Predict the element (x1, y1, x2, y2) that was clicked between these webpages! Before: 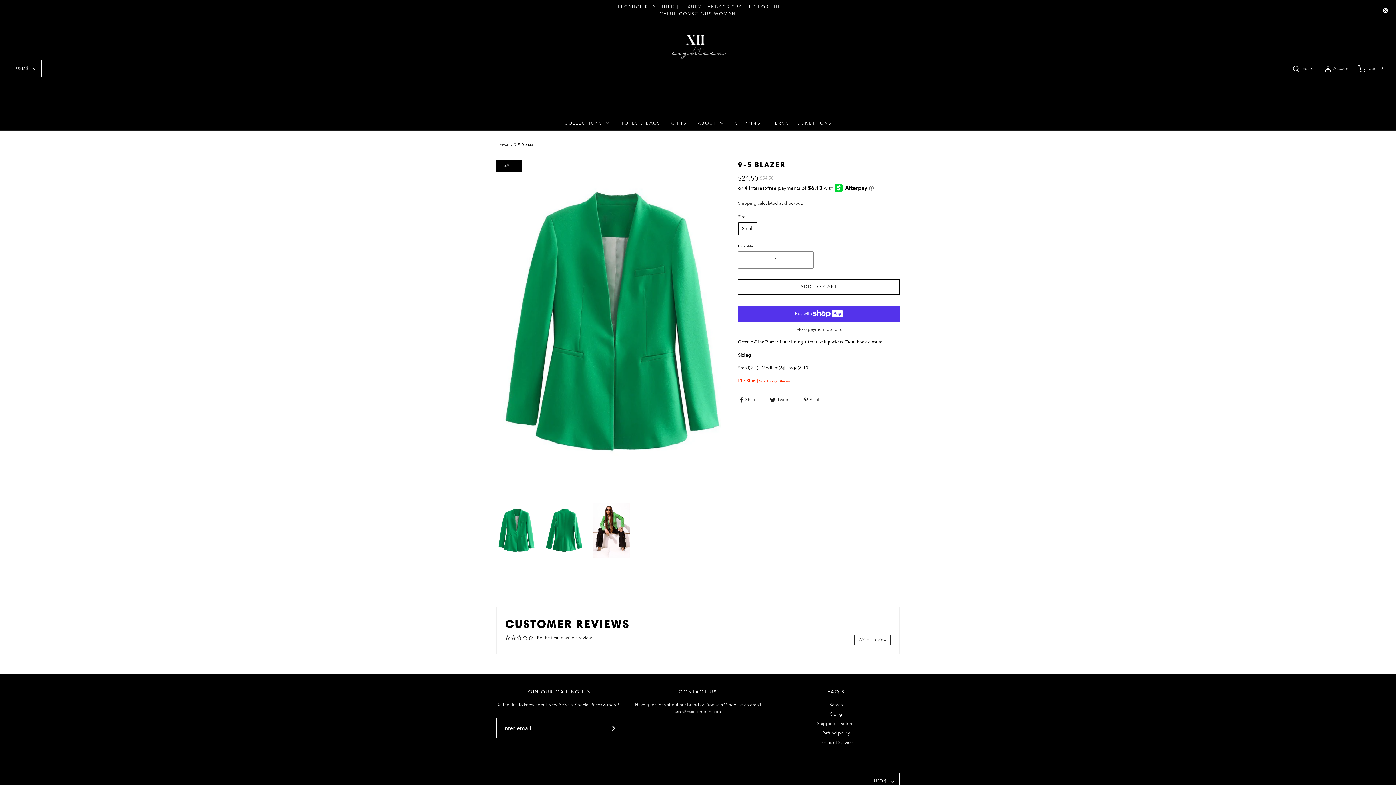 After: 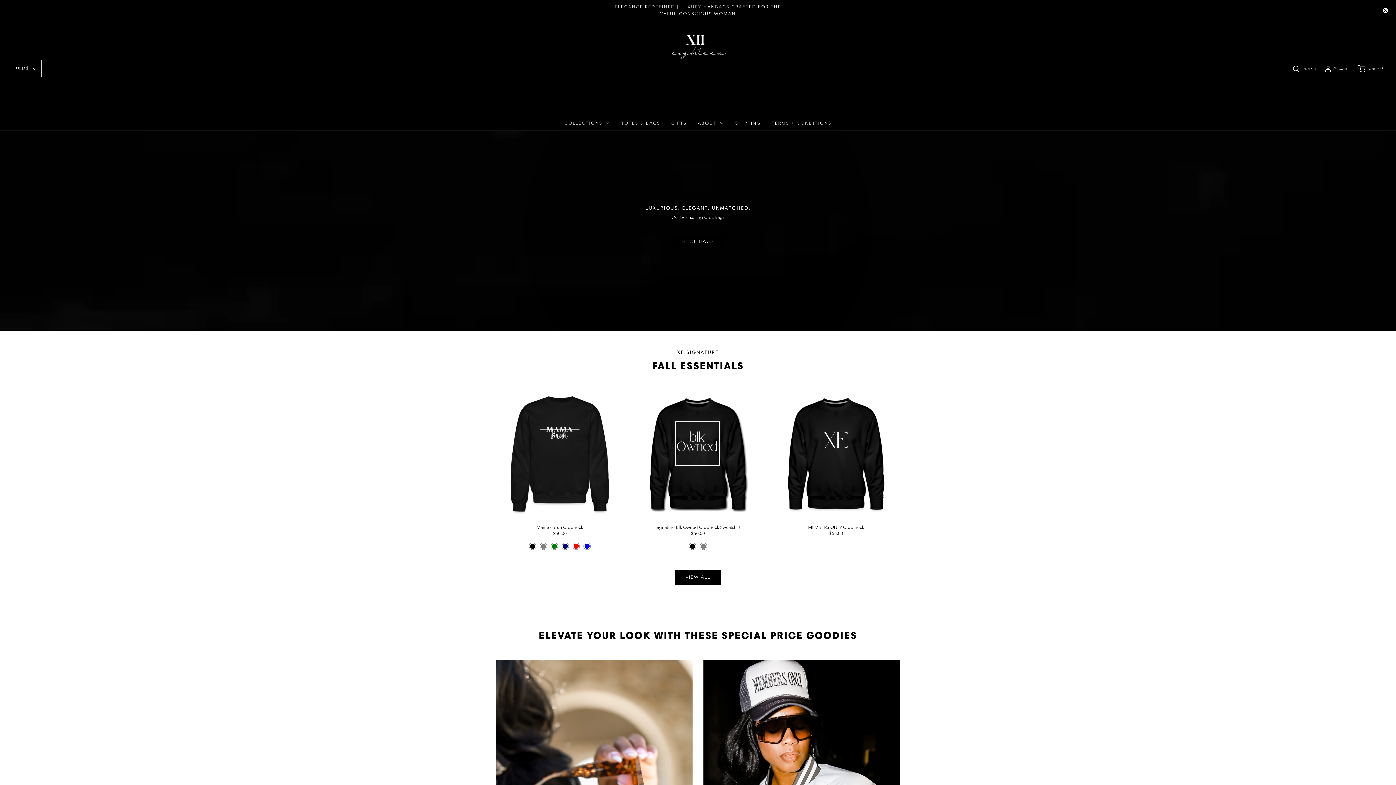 Action: bbox: (496, 141, 510, 148) label: Home